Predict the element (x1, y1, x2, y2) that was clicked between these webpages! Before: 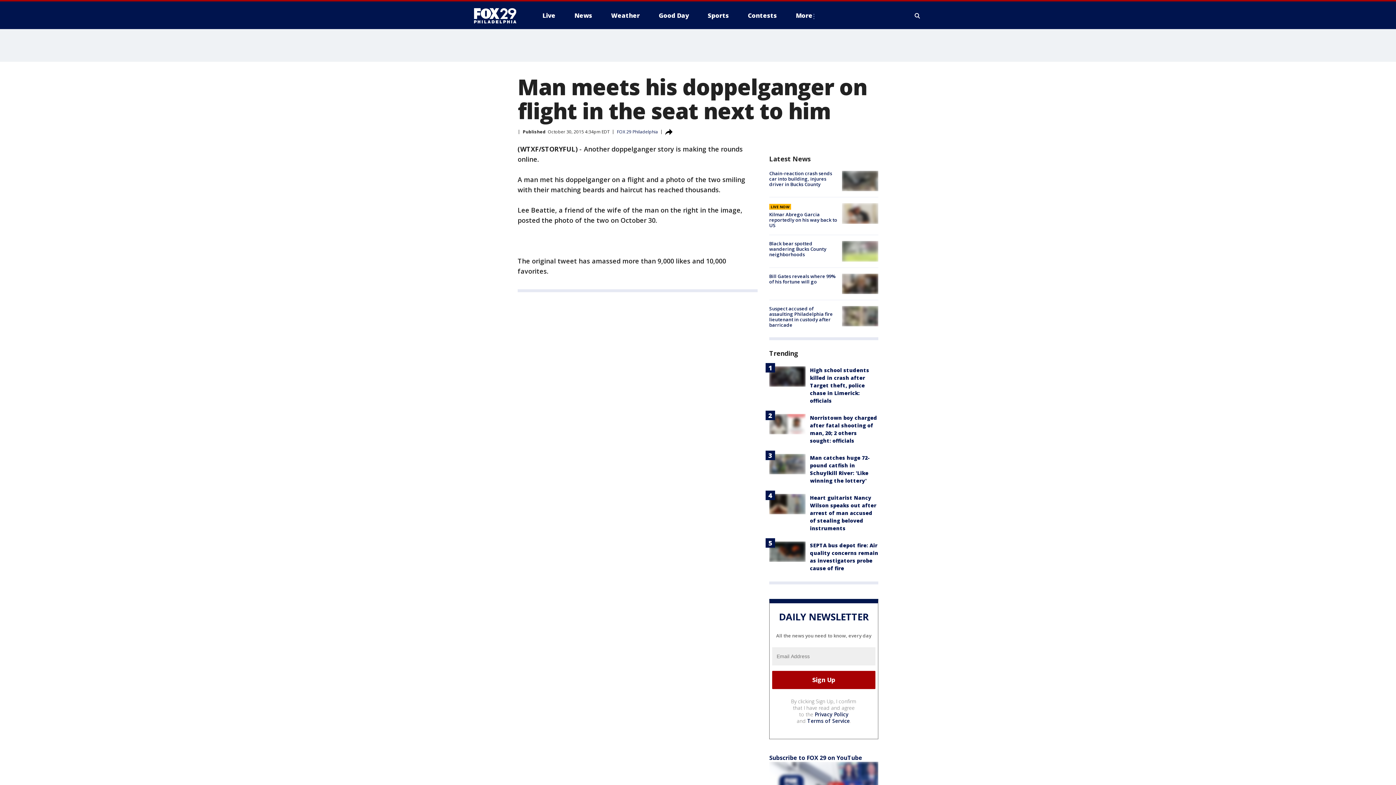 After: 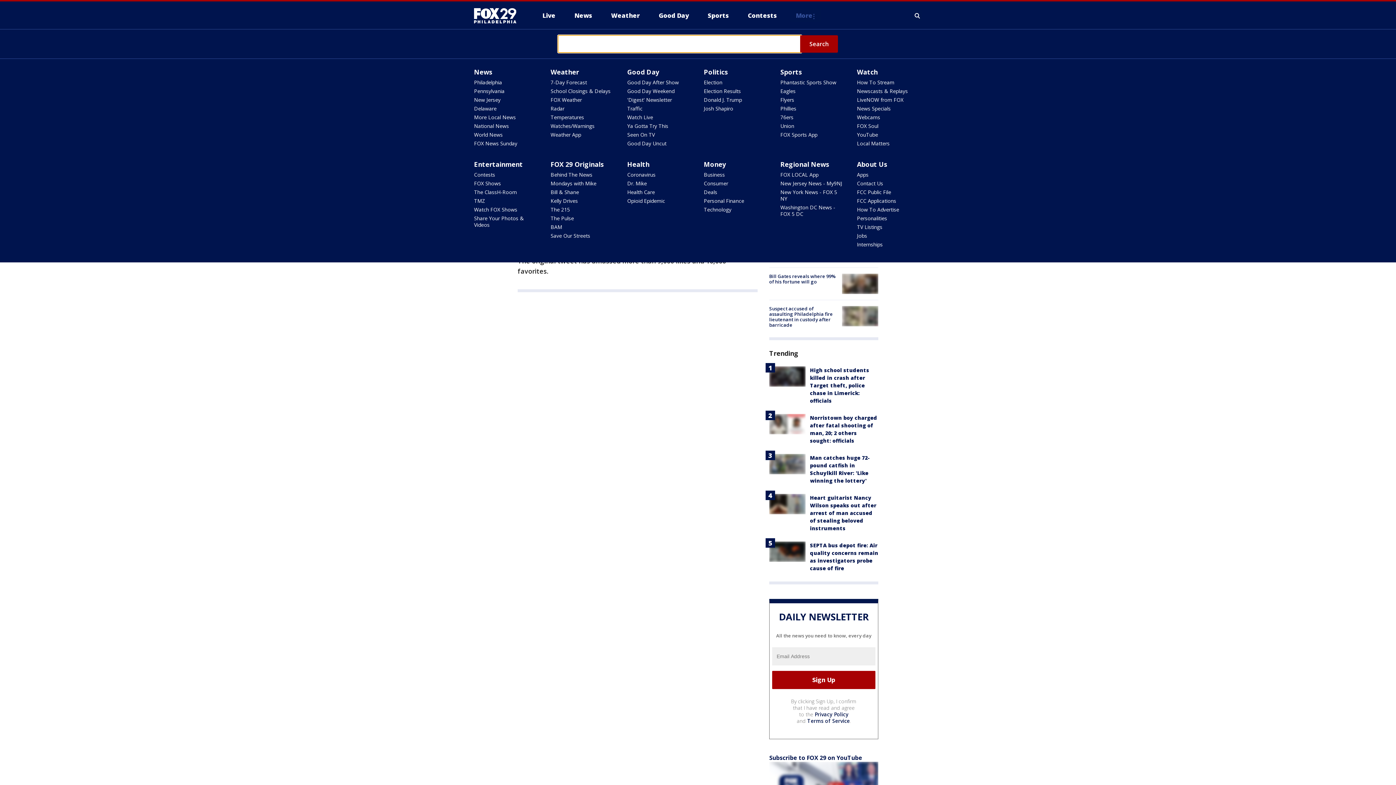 Action: label: Expand / Collapse search bbox: (913, 10, 922, 21)